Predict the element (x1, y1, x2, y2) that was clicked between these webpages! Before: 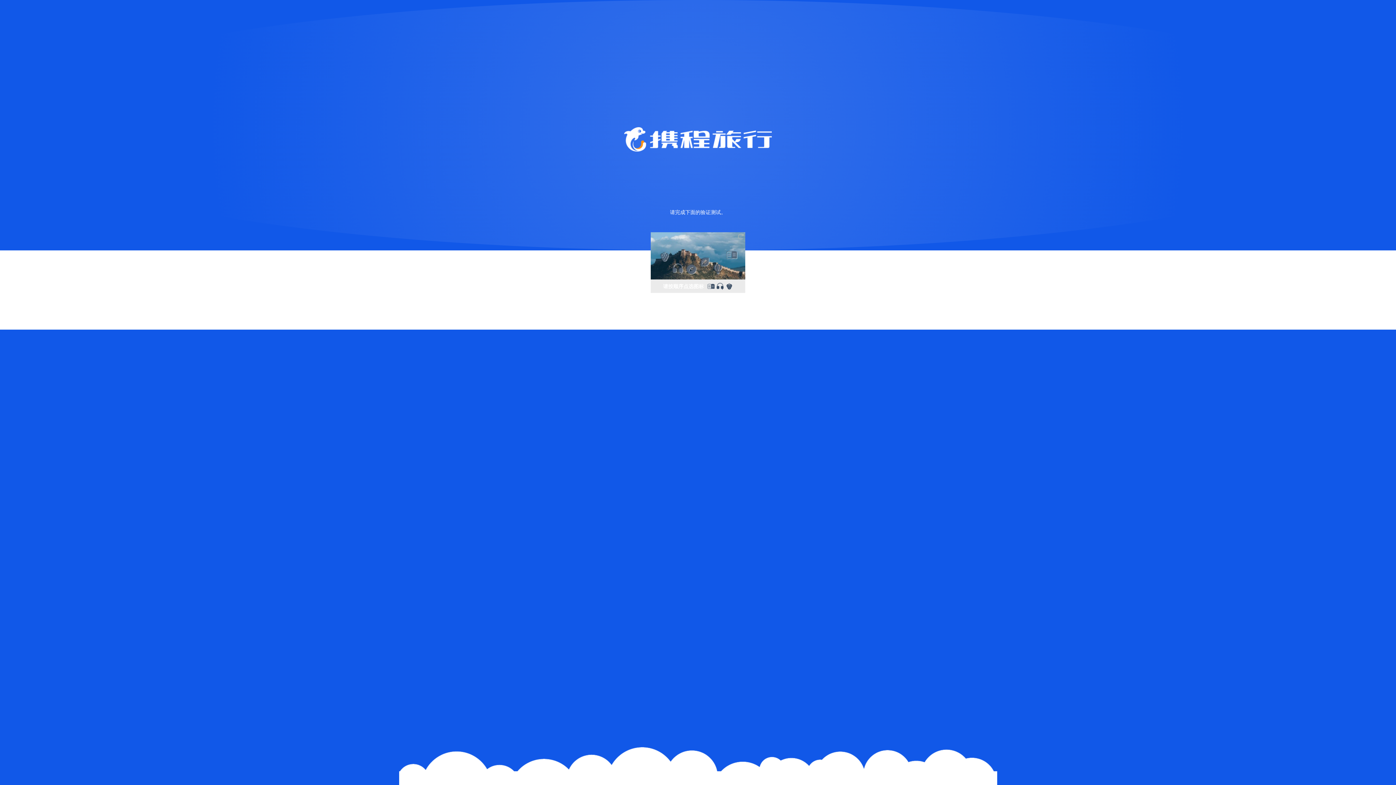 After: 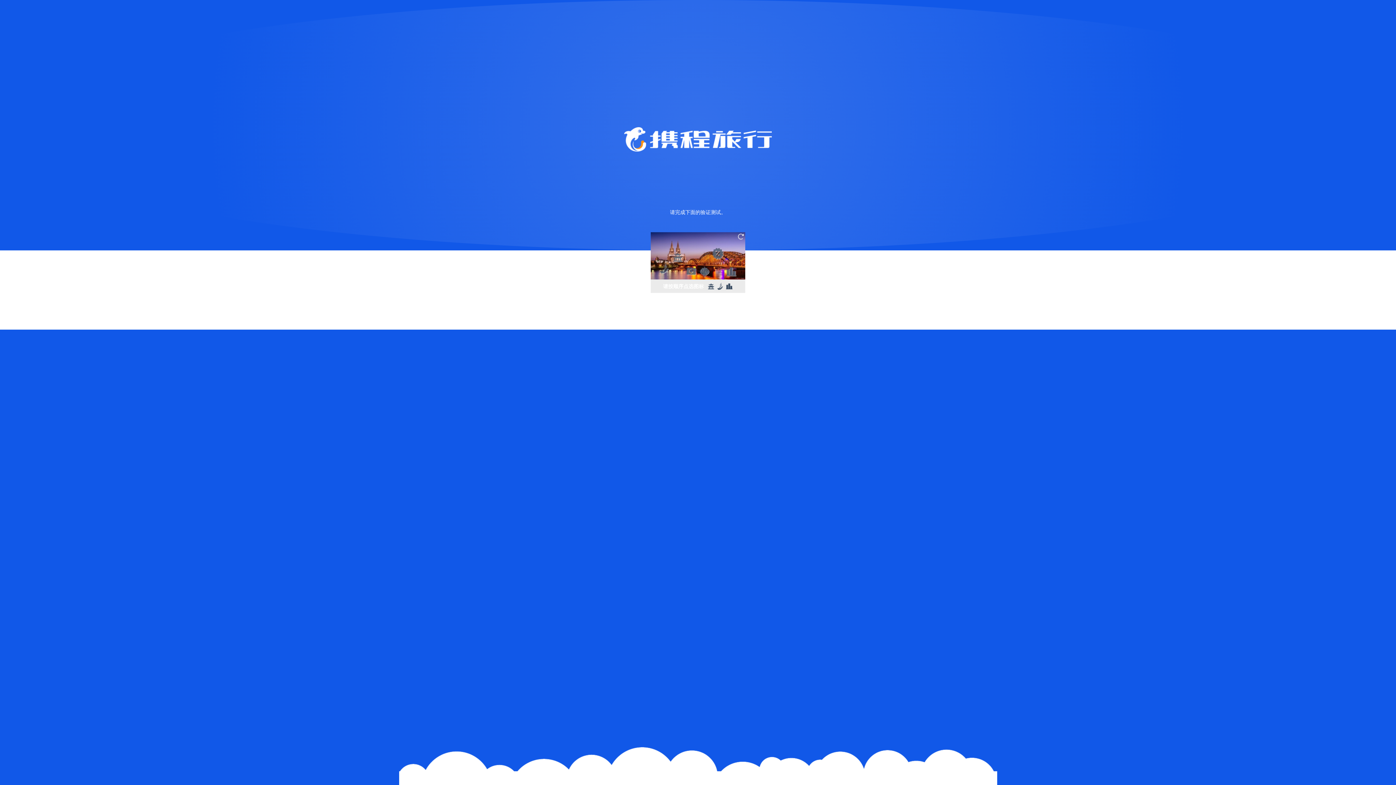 Action: bbox: (736, 232, 745, 241)